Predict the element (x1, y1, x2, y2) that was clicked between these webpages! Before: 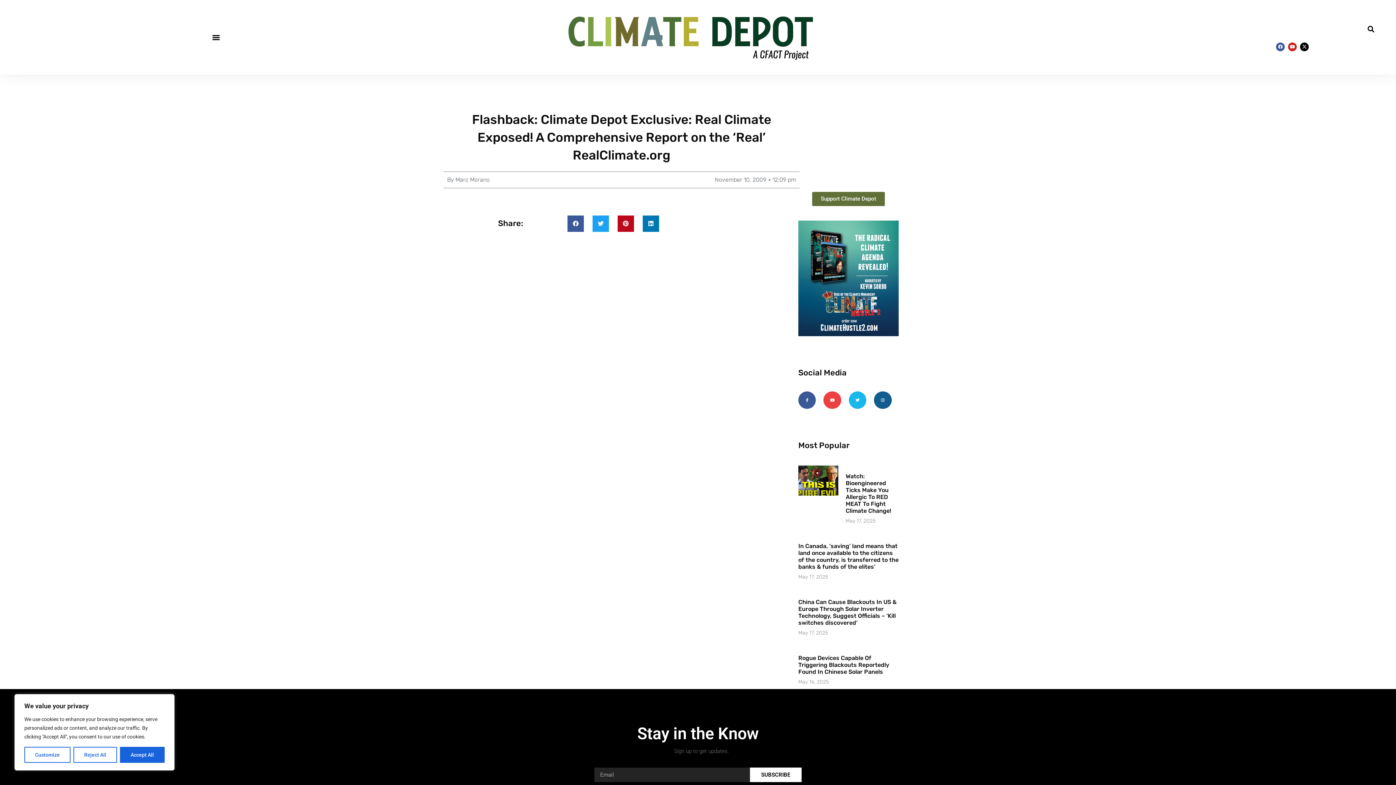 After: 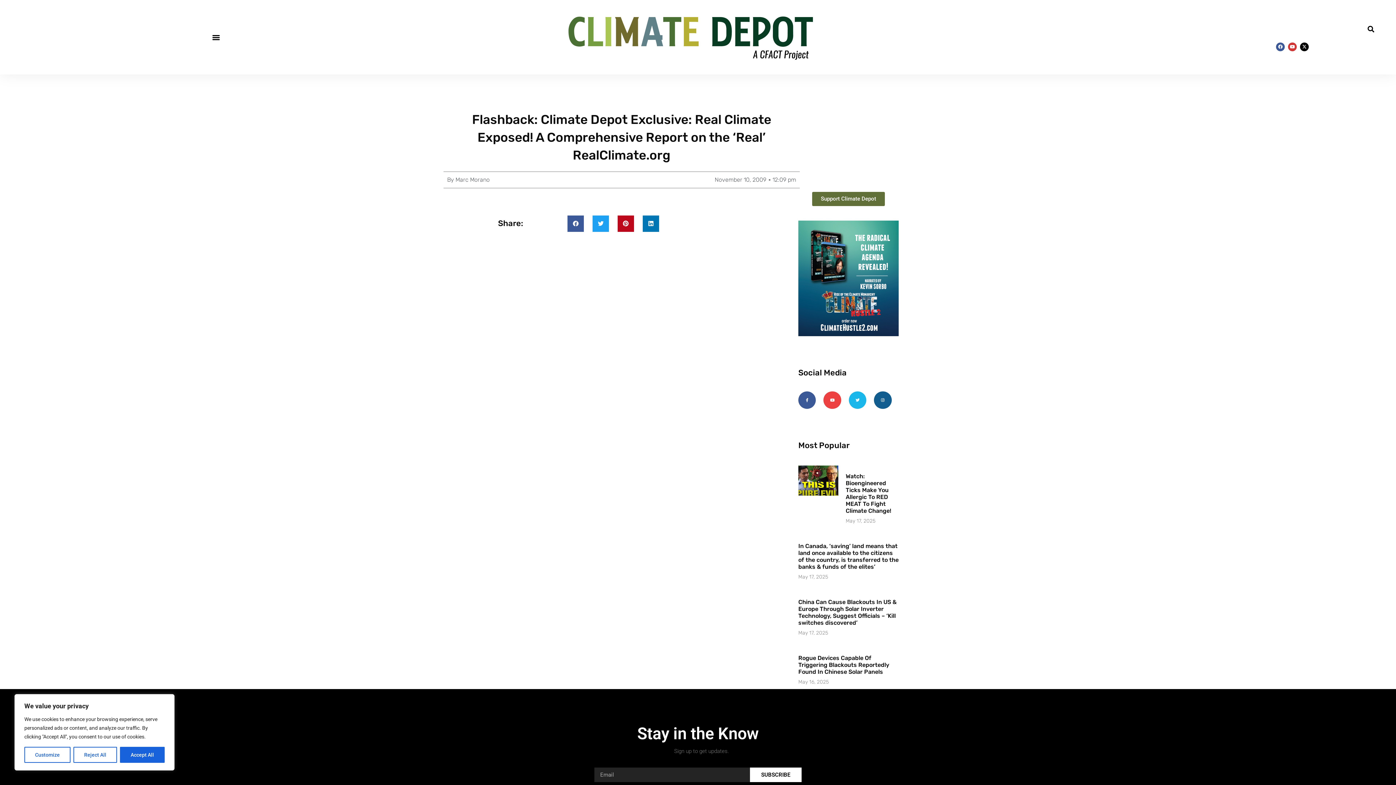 Action: label: Youtube bbox: (1288, 42, 1297, 51)